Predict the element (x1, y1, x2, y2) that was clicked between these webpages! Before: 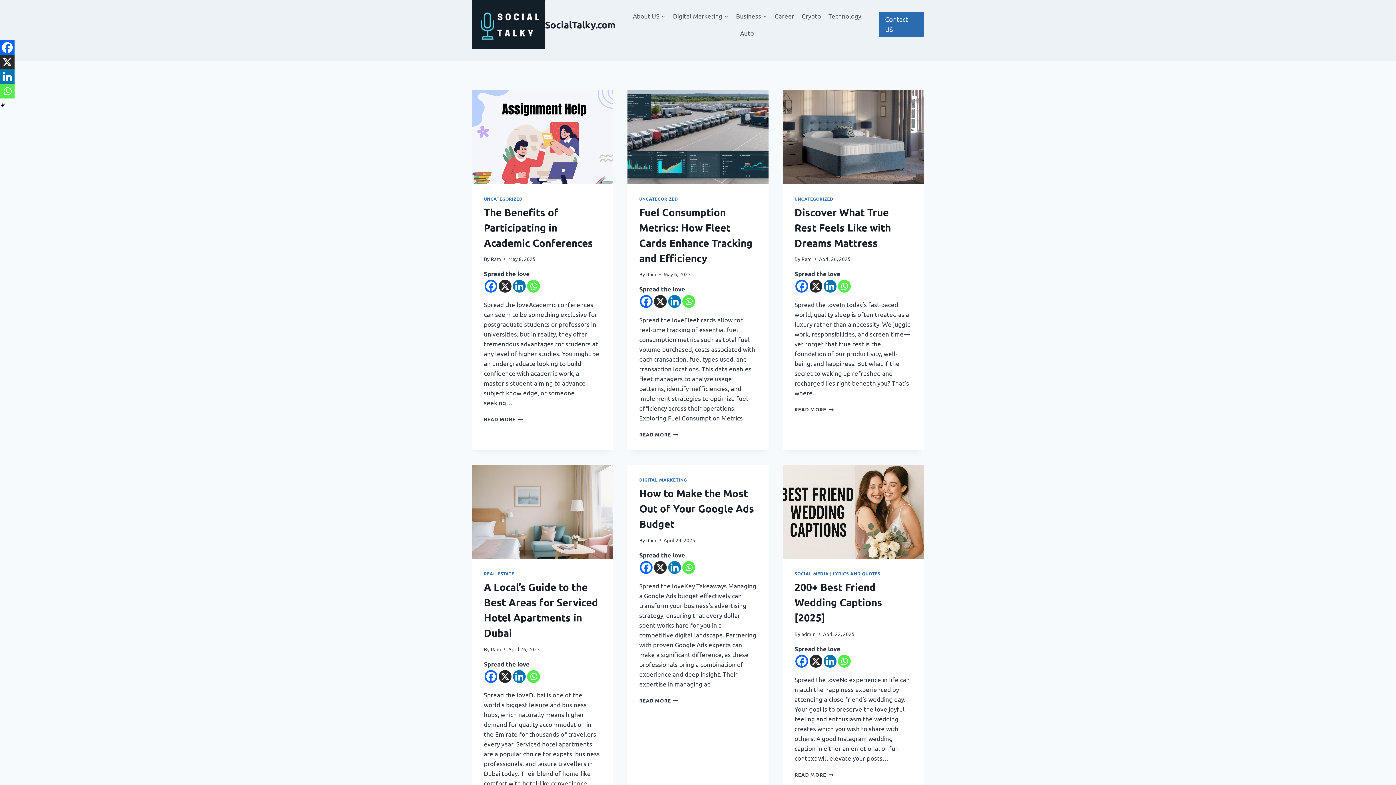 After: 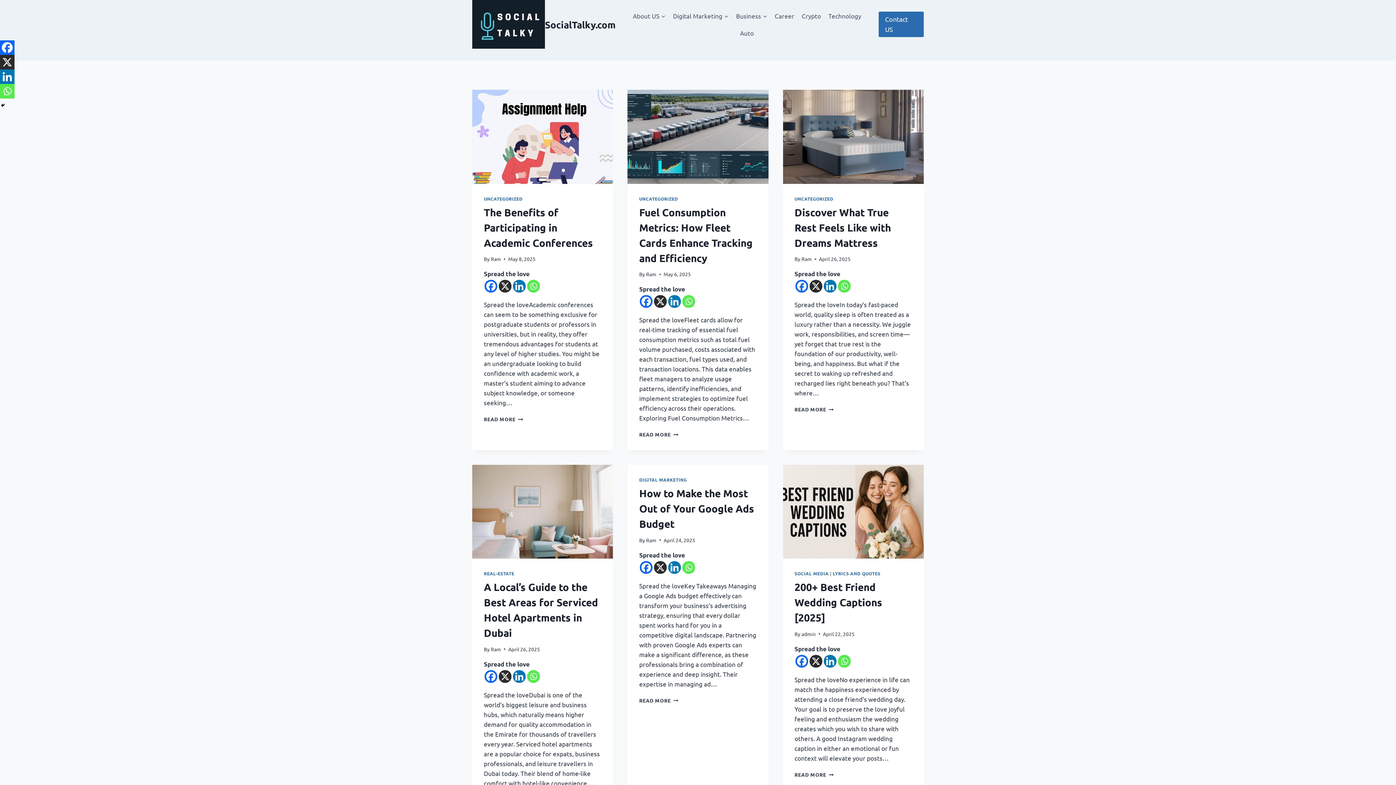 Action: label: Facebook bbox: (640, 561, 652, 574)